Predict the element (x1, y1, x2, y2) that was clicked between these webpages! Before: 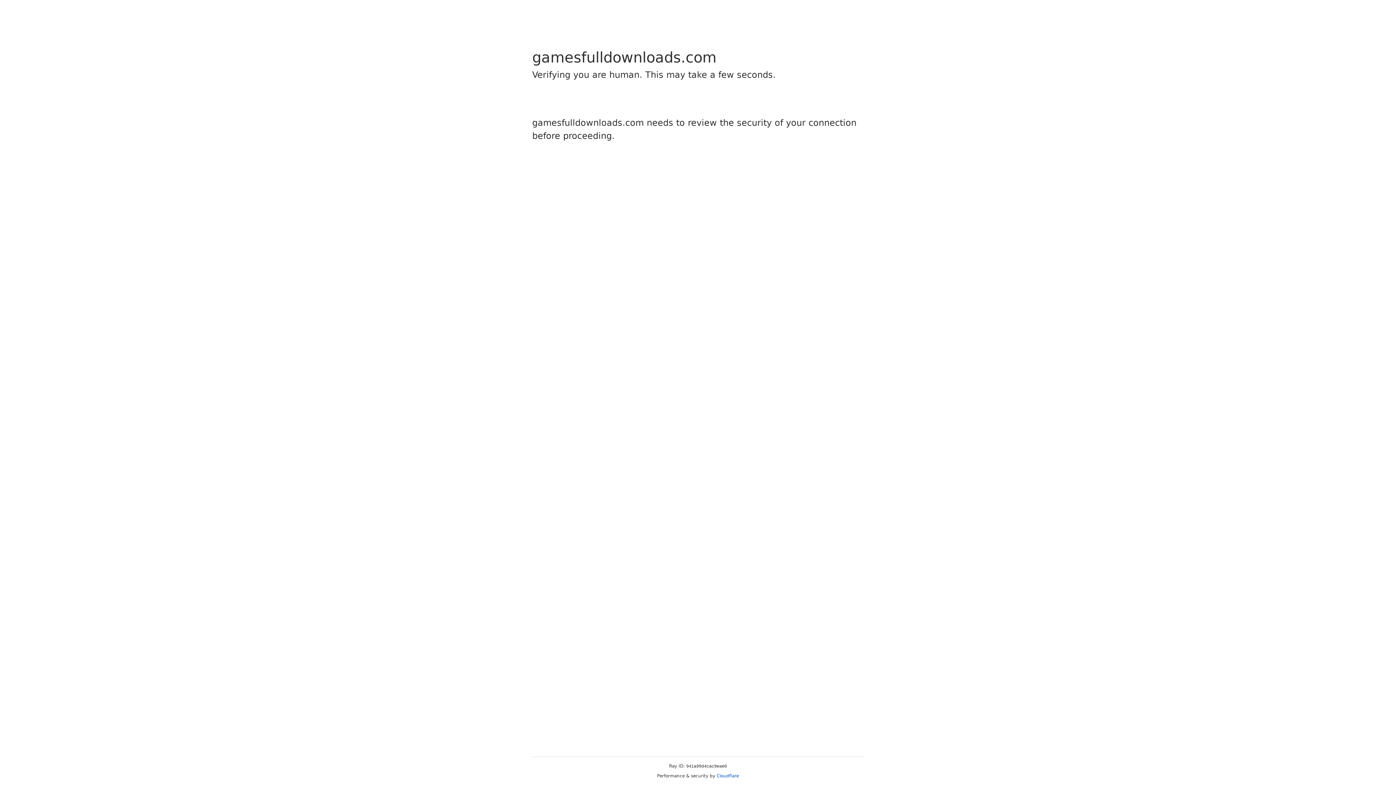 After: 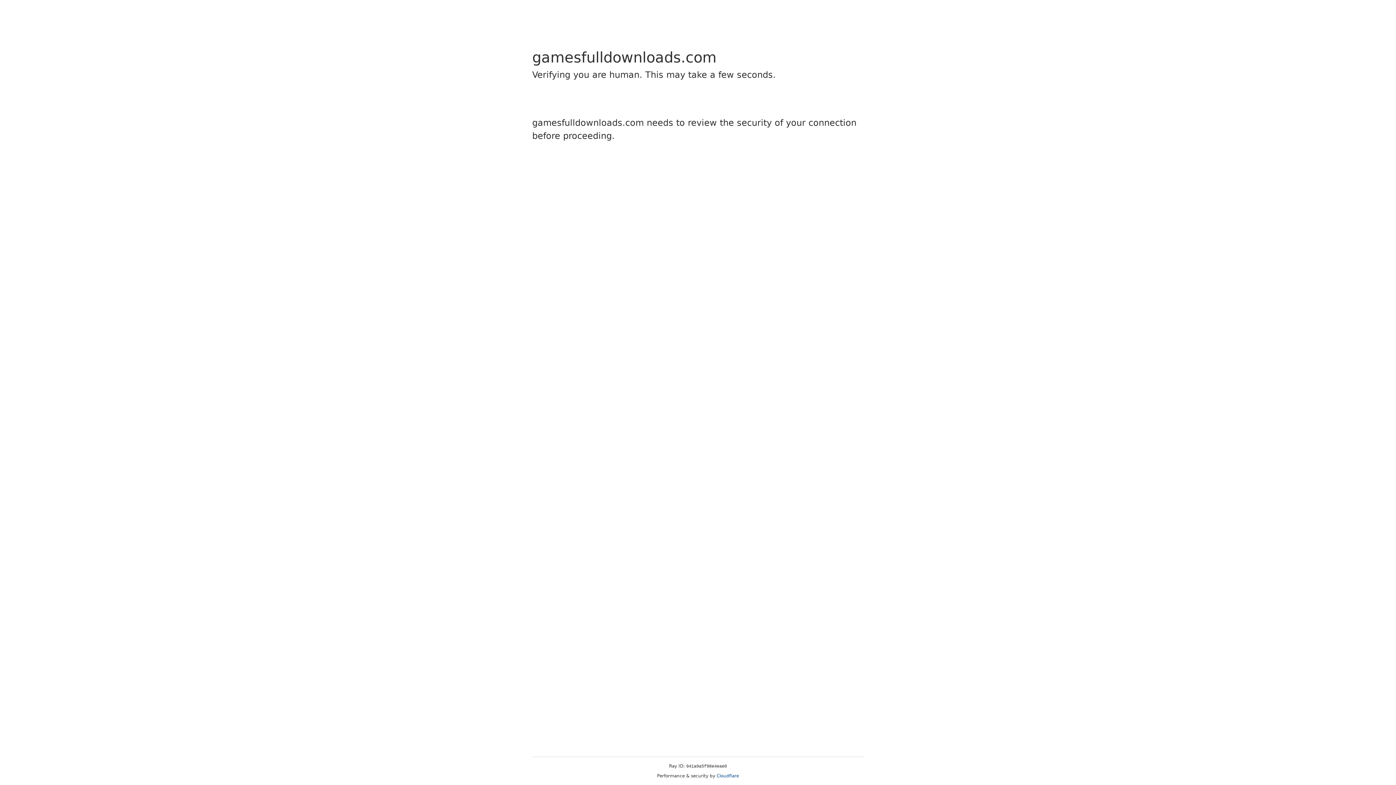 Action: bbox: (716, 773, 739, 778) label: Cloudflare